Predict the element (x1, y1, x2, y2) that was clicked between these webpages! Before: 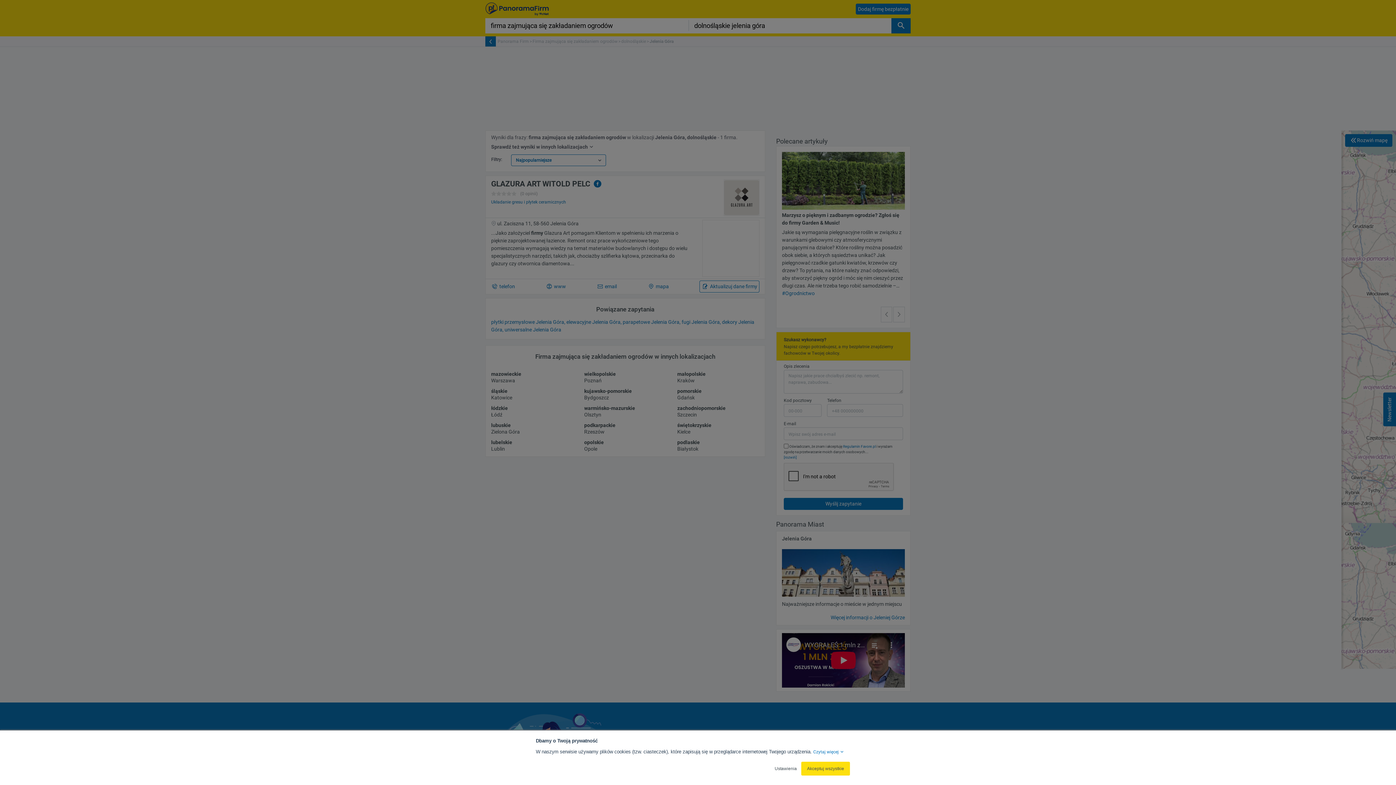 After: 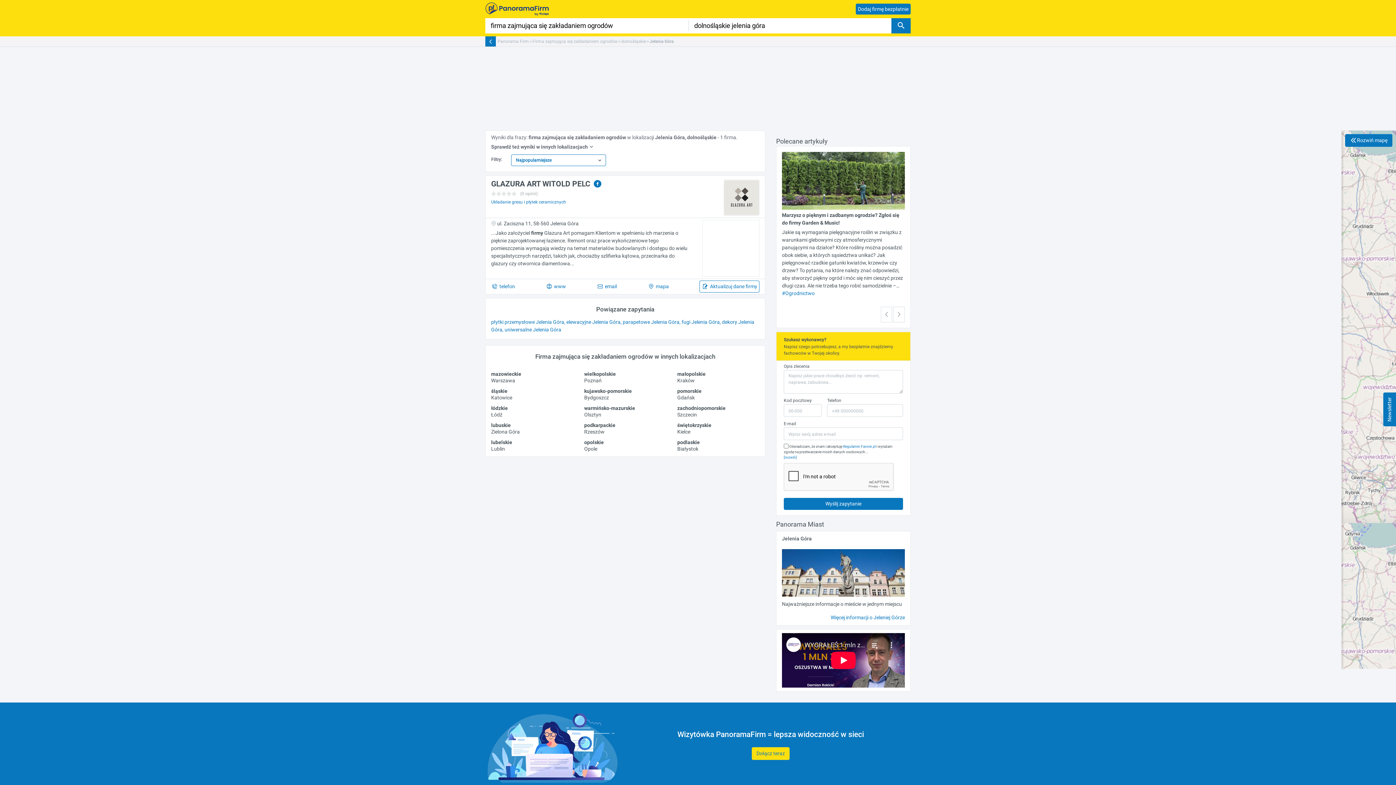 Action: bbox: (801, 762, 850, 776) label: Akceptuj wszystkie